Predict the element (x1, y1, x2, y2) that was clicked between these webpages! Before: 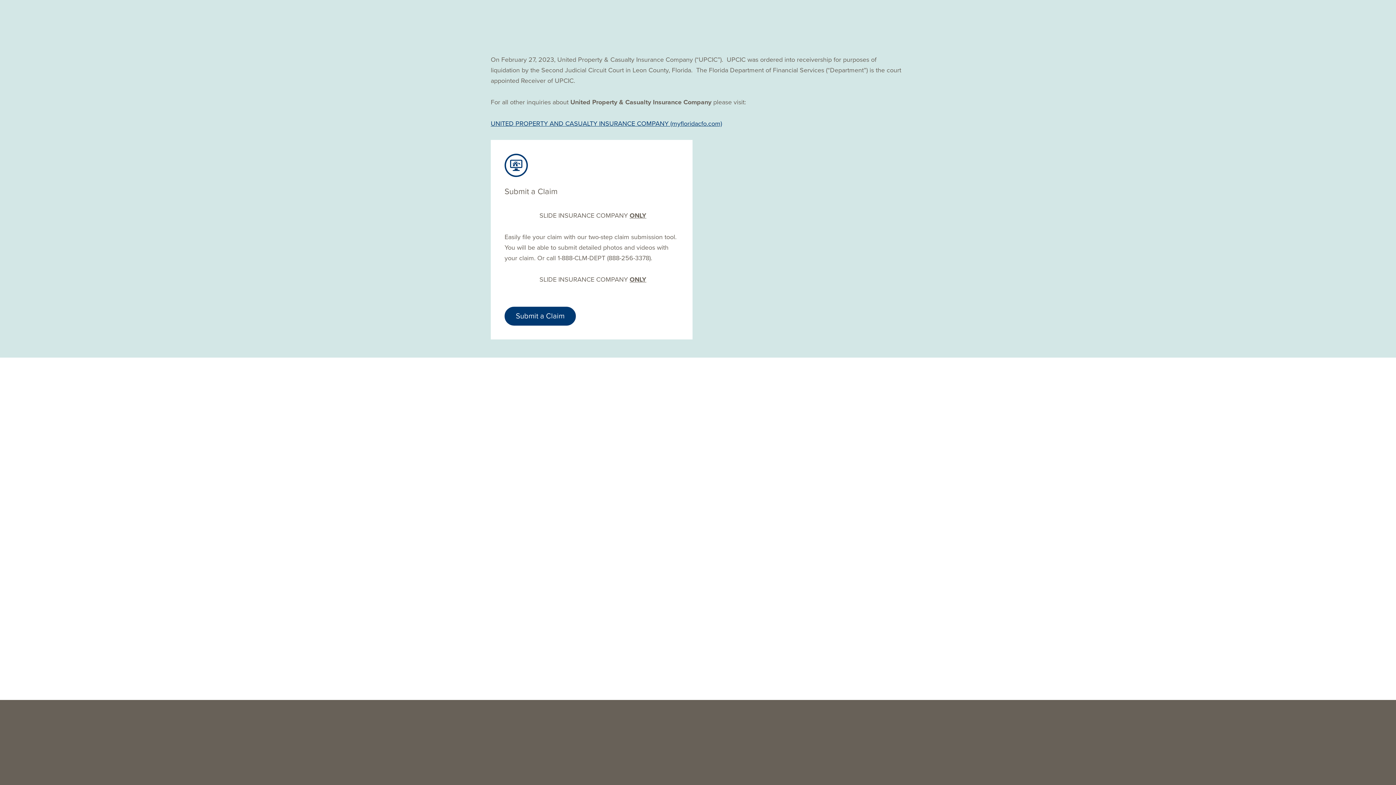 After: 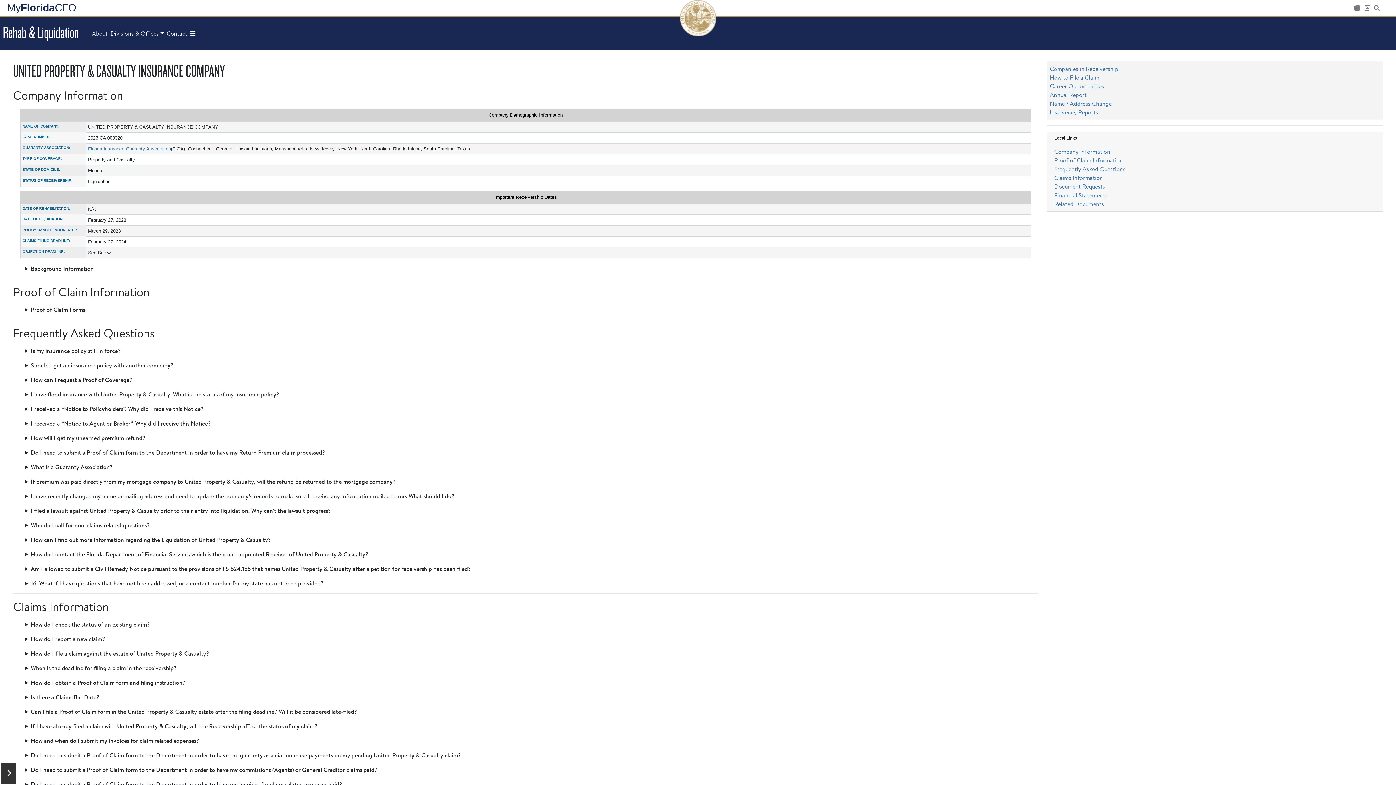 Action: label: UNITED PROPERTY AND CASUALTY INSURANCE COMPANY (myfloridacfo.com) bbox: (490, 119, 722, 127)